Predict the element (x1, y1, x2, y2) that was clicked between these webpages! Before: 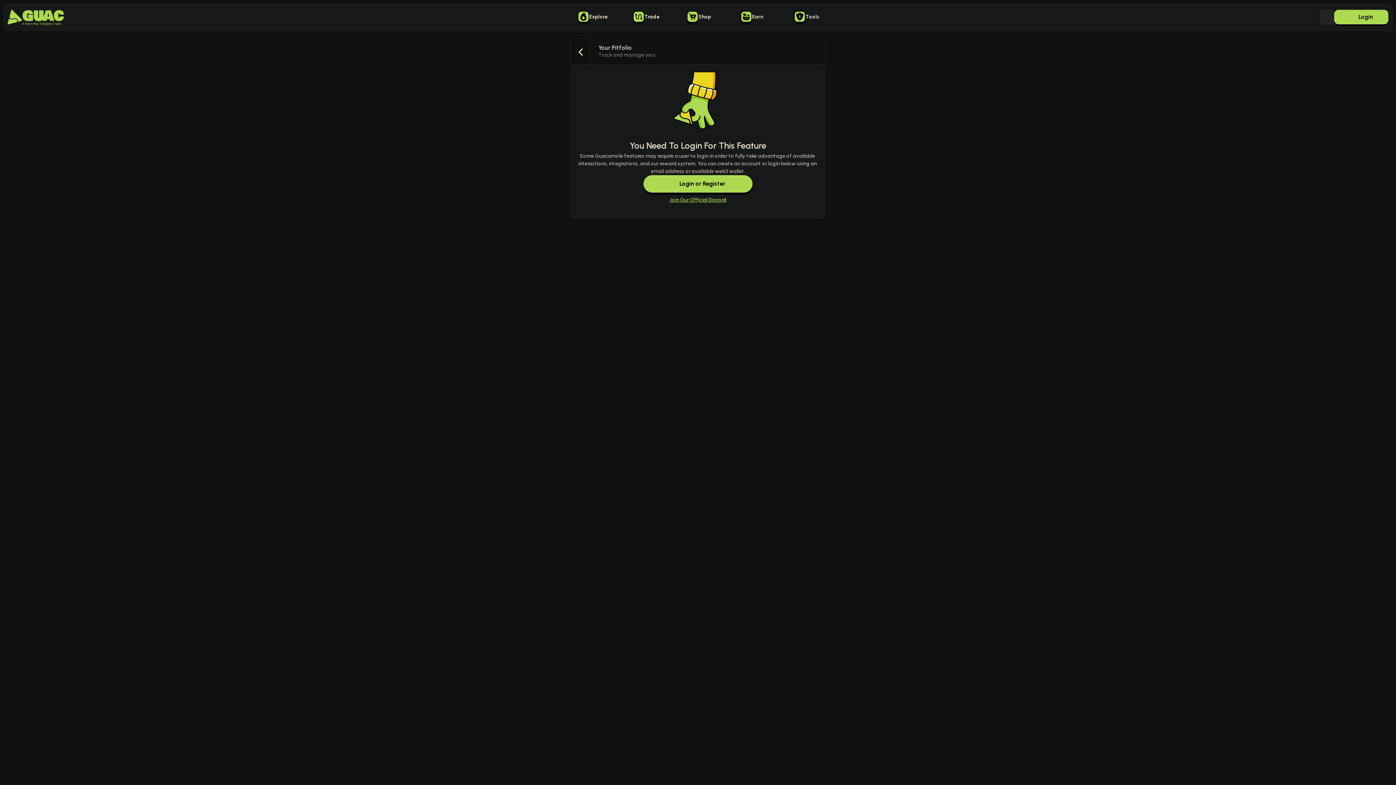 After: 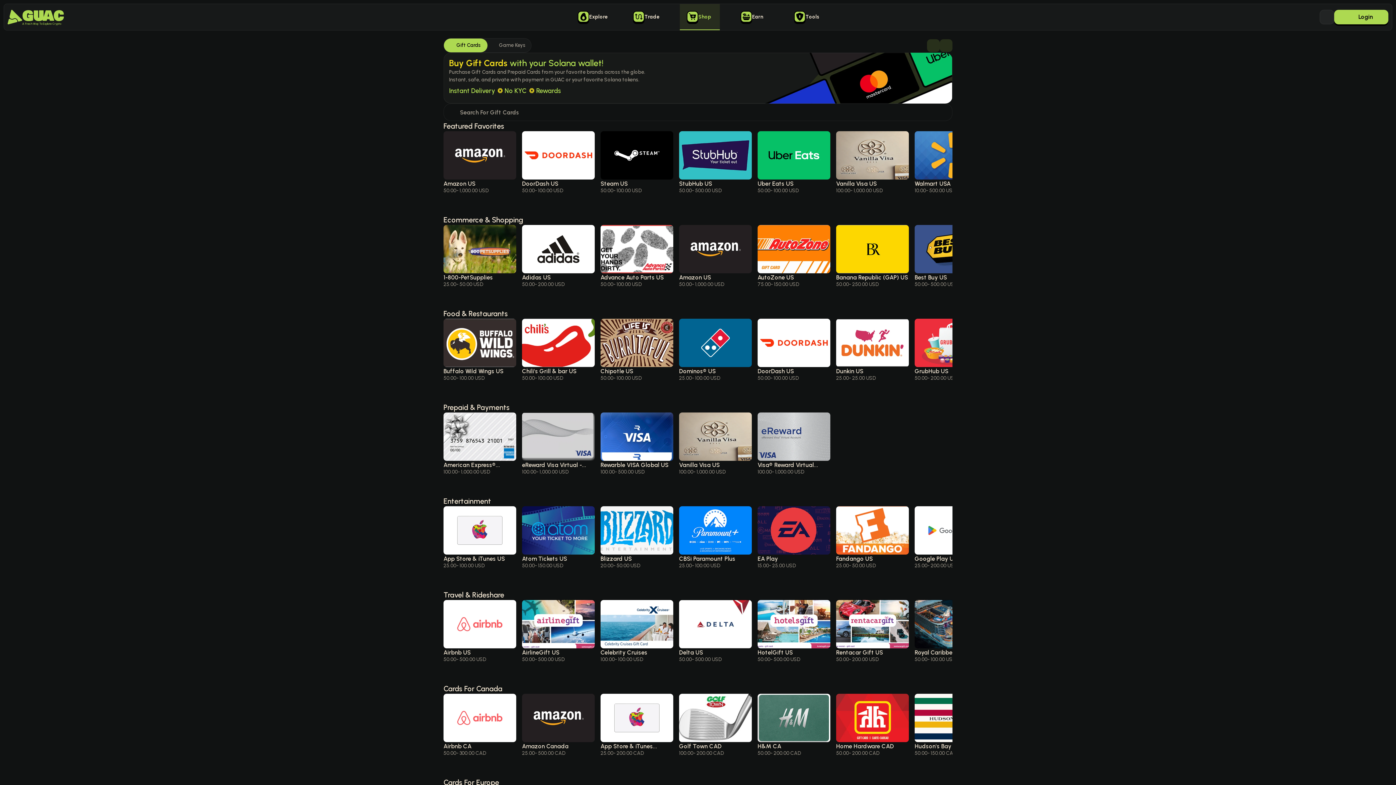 Action: label: Shop bbox: (698, 10, 713, 22)